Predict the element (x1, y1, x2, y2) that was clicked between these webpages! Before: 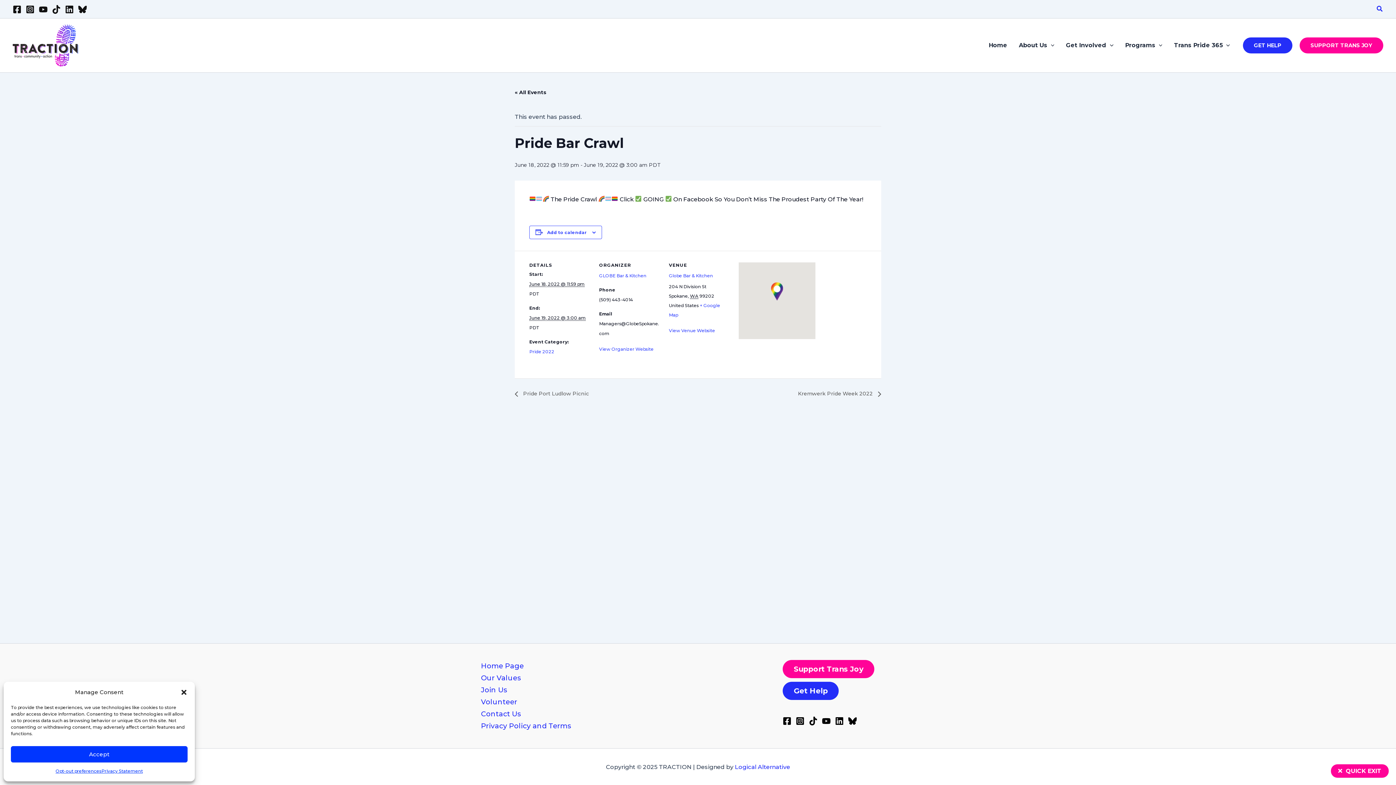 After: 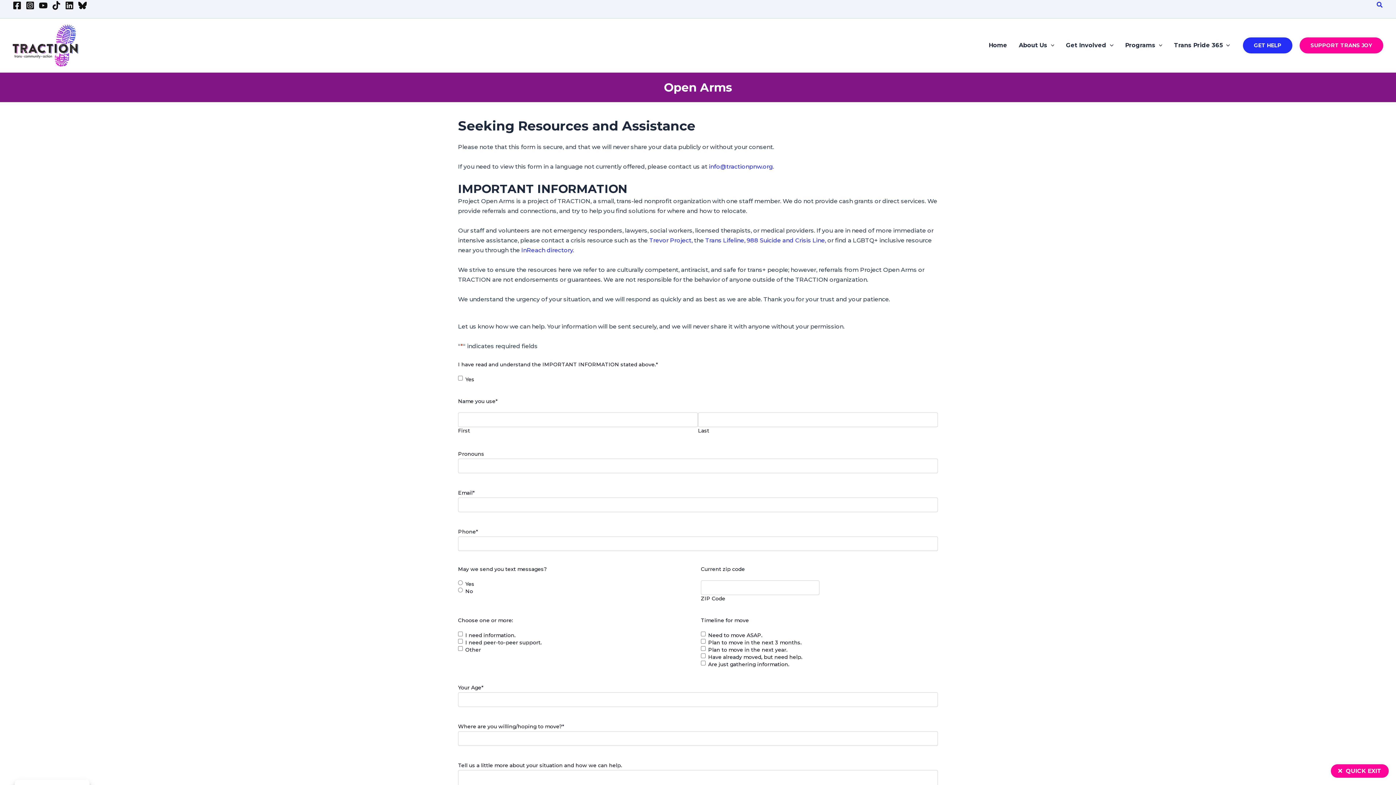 Action: bbox: (783, 682, 839, 700) label: Get Help